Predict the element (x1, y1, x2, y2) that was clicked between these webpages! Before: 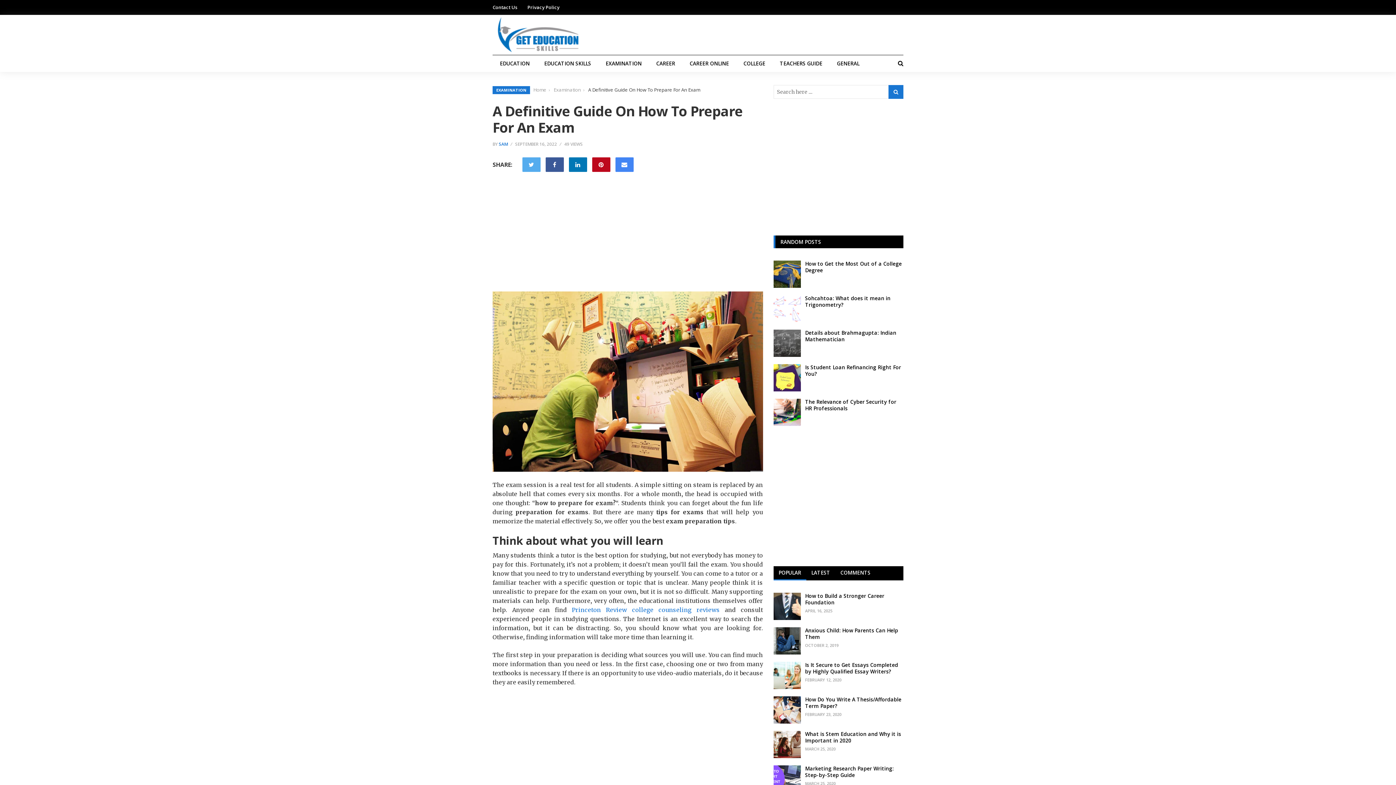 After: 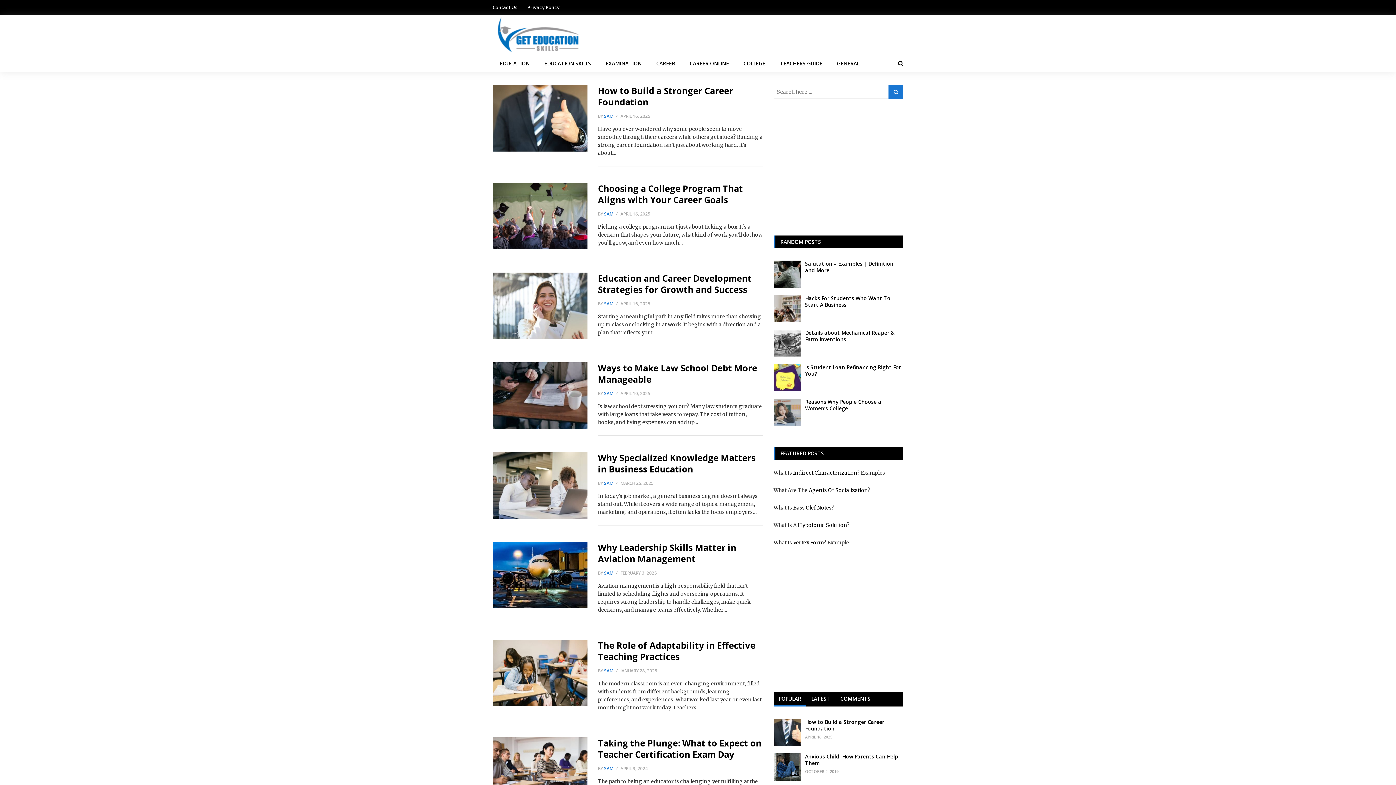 Action: bbox: (498, 141, 508, 147) label: SAM